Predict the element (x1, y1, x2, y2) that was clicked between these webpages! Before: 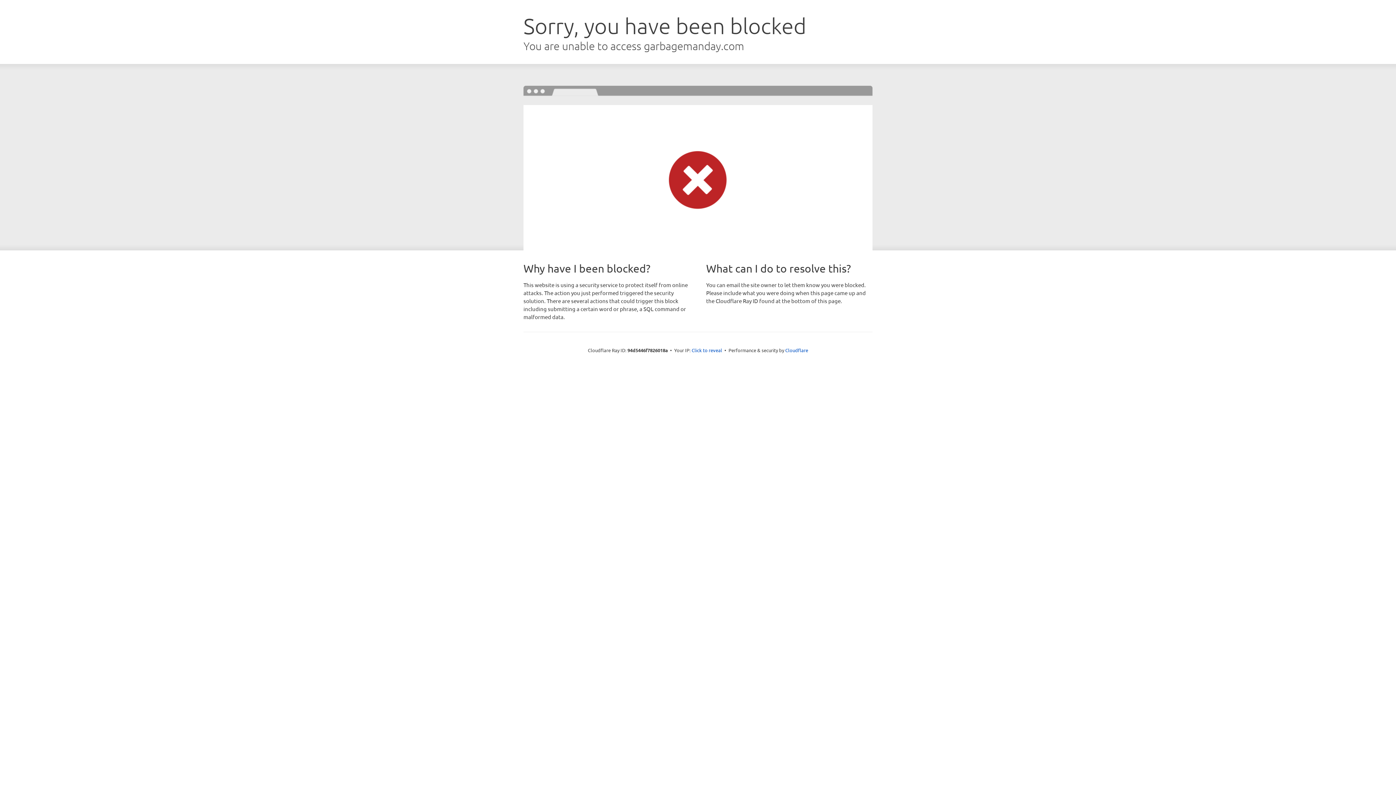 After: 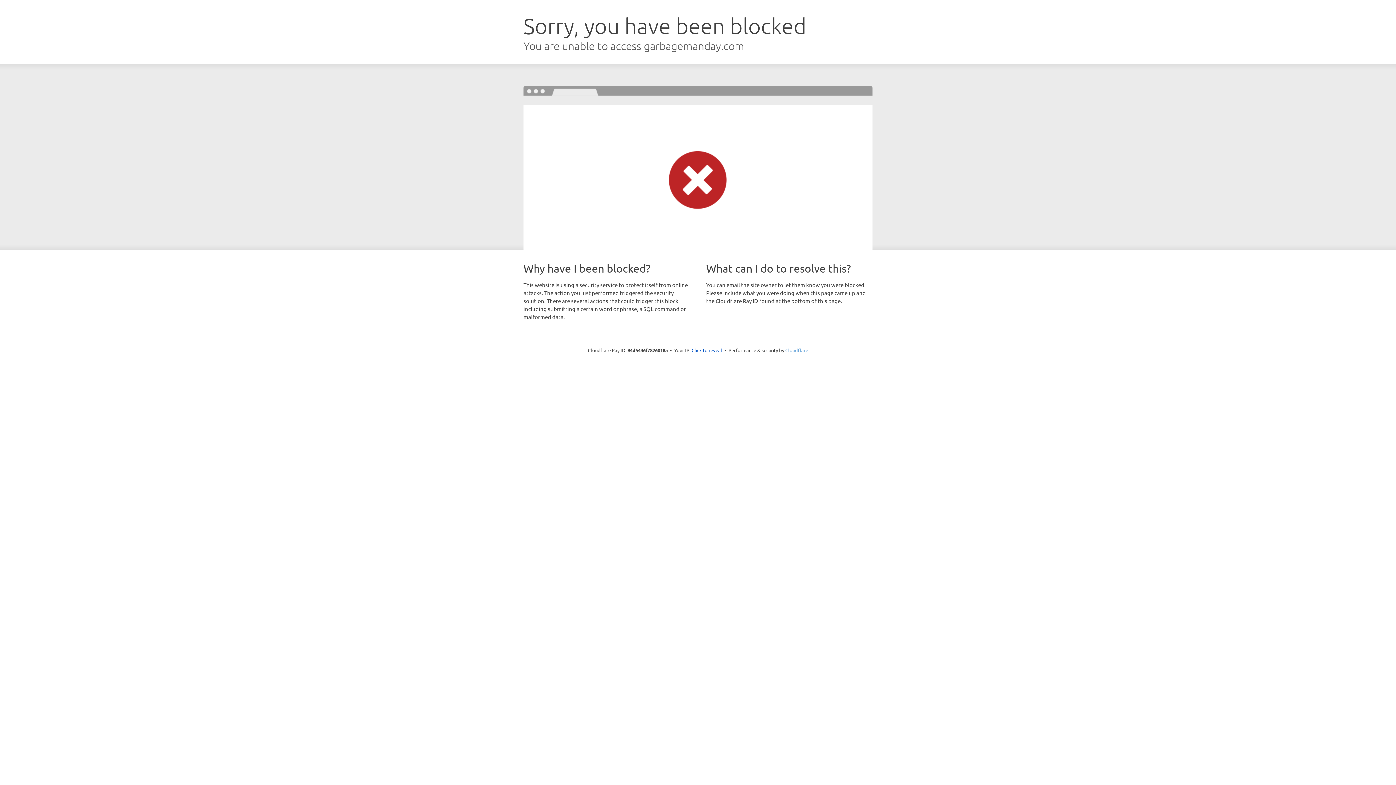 Action: label: Cloudflare bbox: (785, 347, 808, 353)